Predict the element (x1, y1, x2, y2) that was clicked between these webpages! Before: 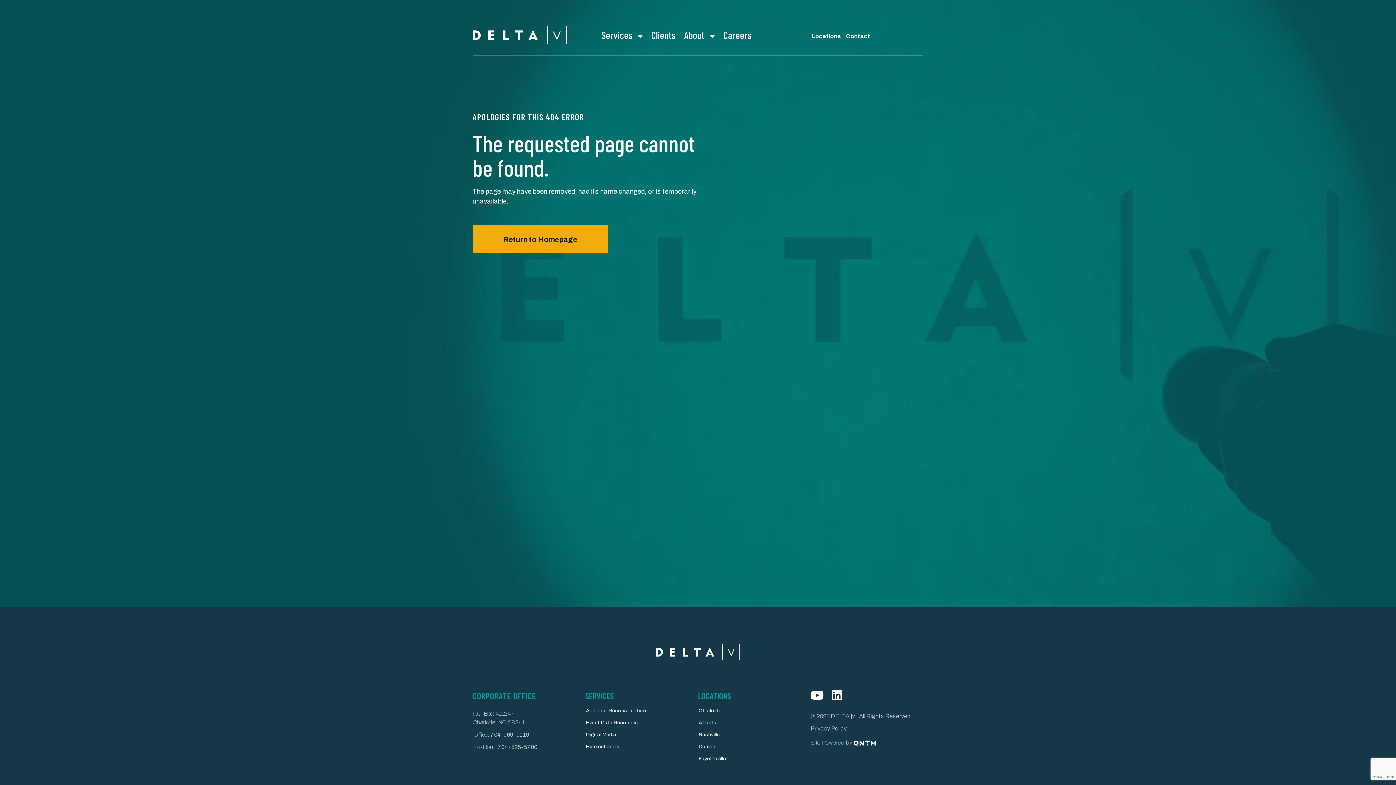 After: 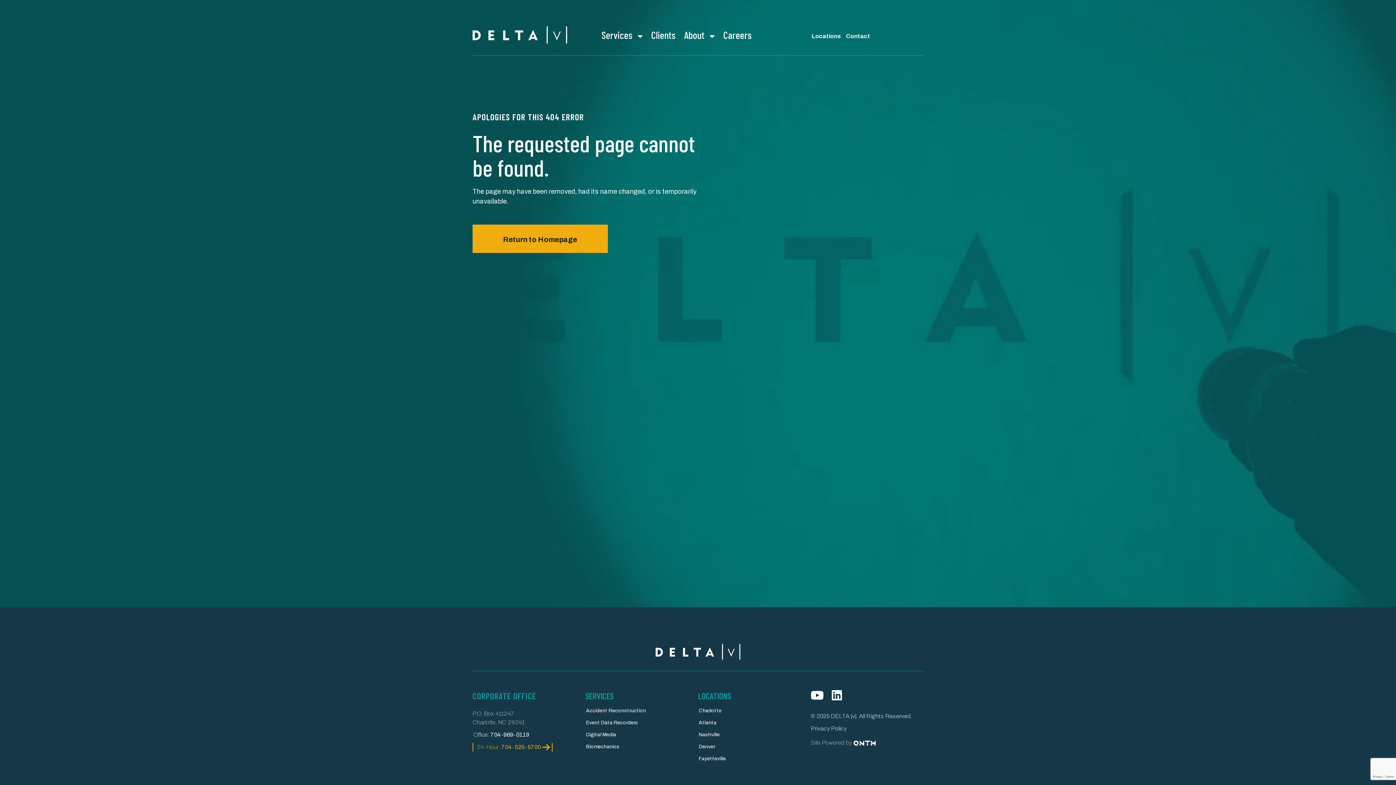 Action: label: 24-Hour: 704-525-5700 bbox: (472, 743, 538, 752)